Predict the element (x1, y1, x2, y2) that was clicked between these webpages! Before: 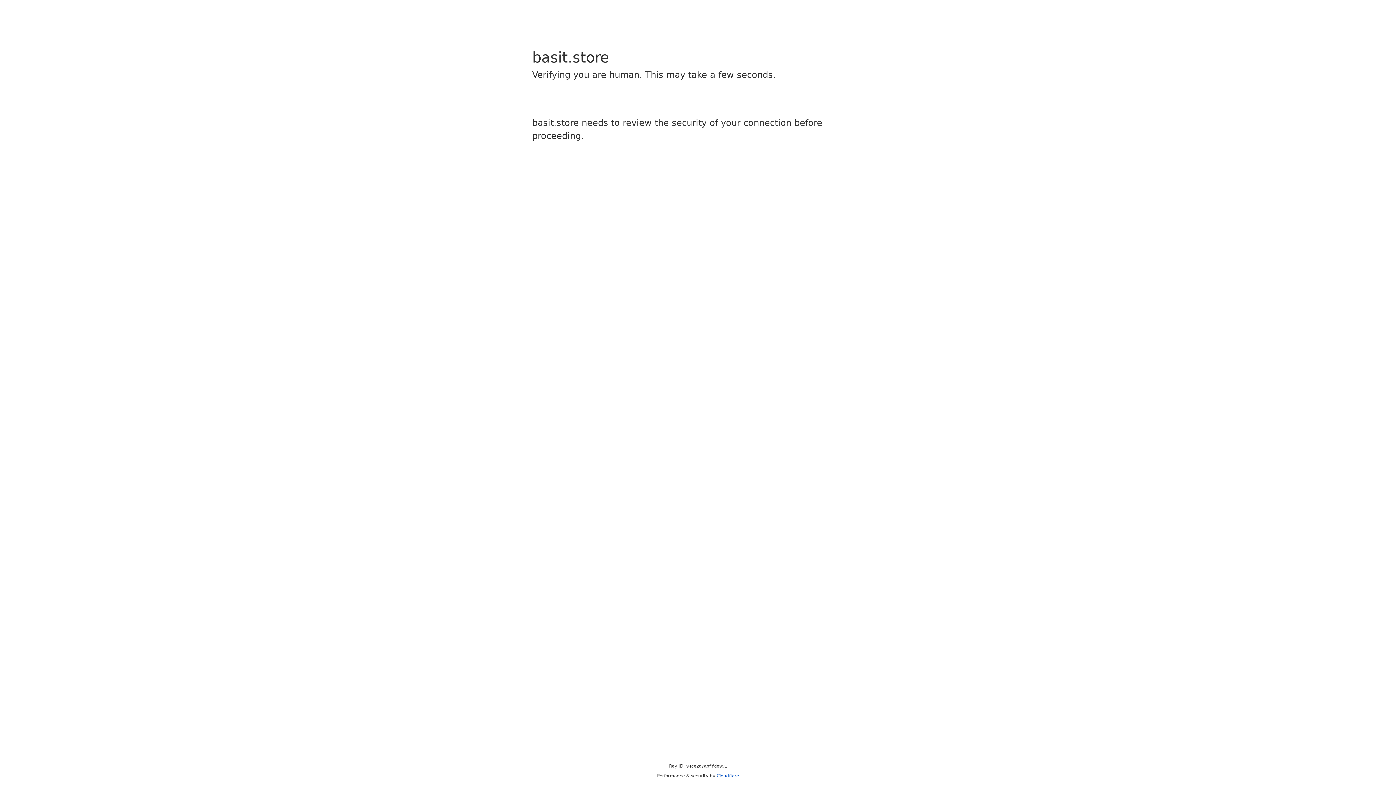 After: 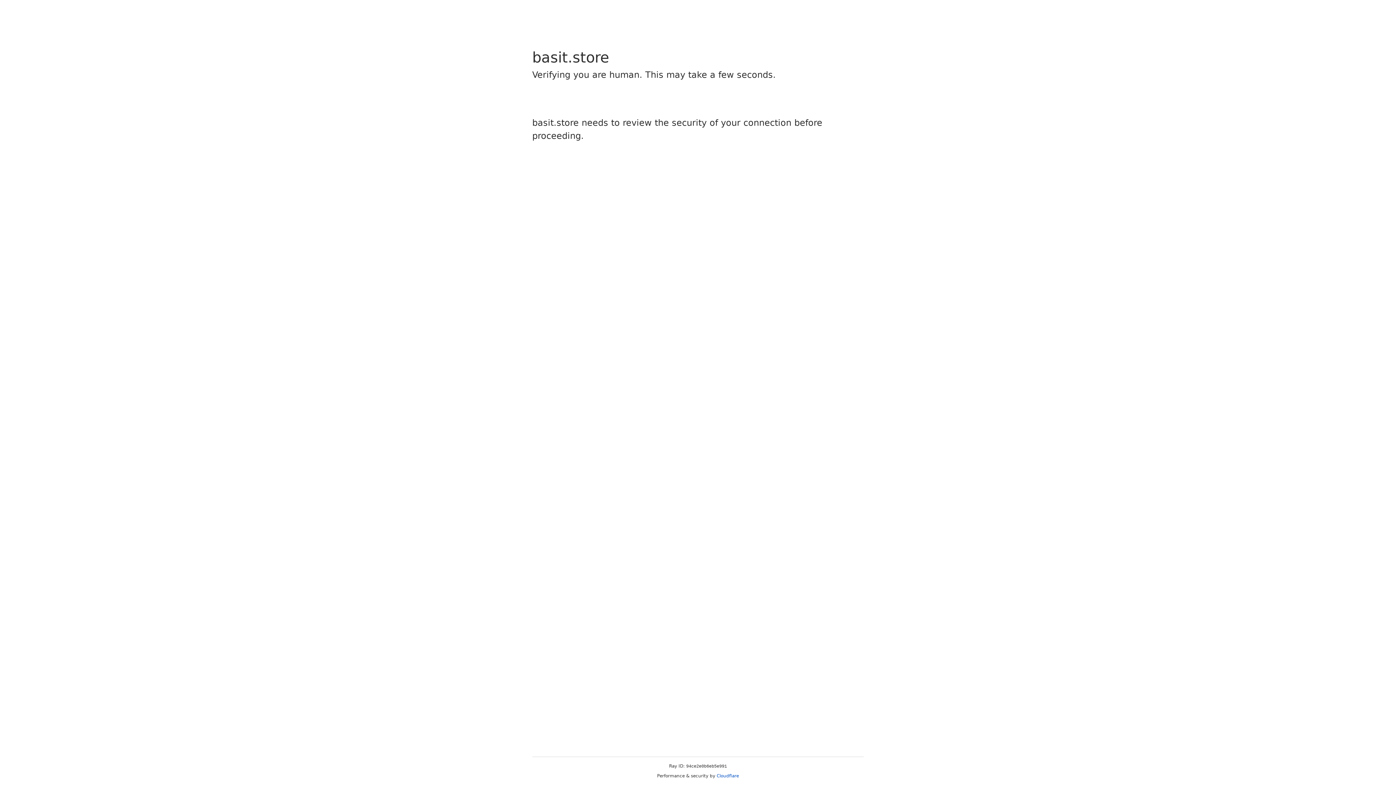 Action: label: Cloudflare bbox: (716, 773, 739, 778)